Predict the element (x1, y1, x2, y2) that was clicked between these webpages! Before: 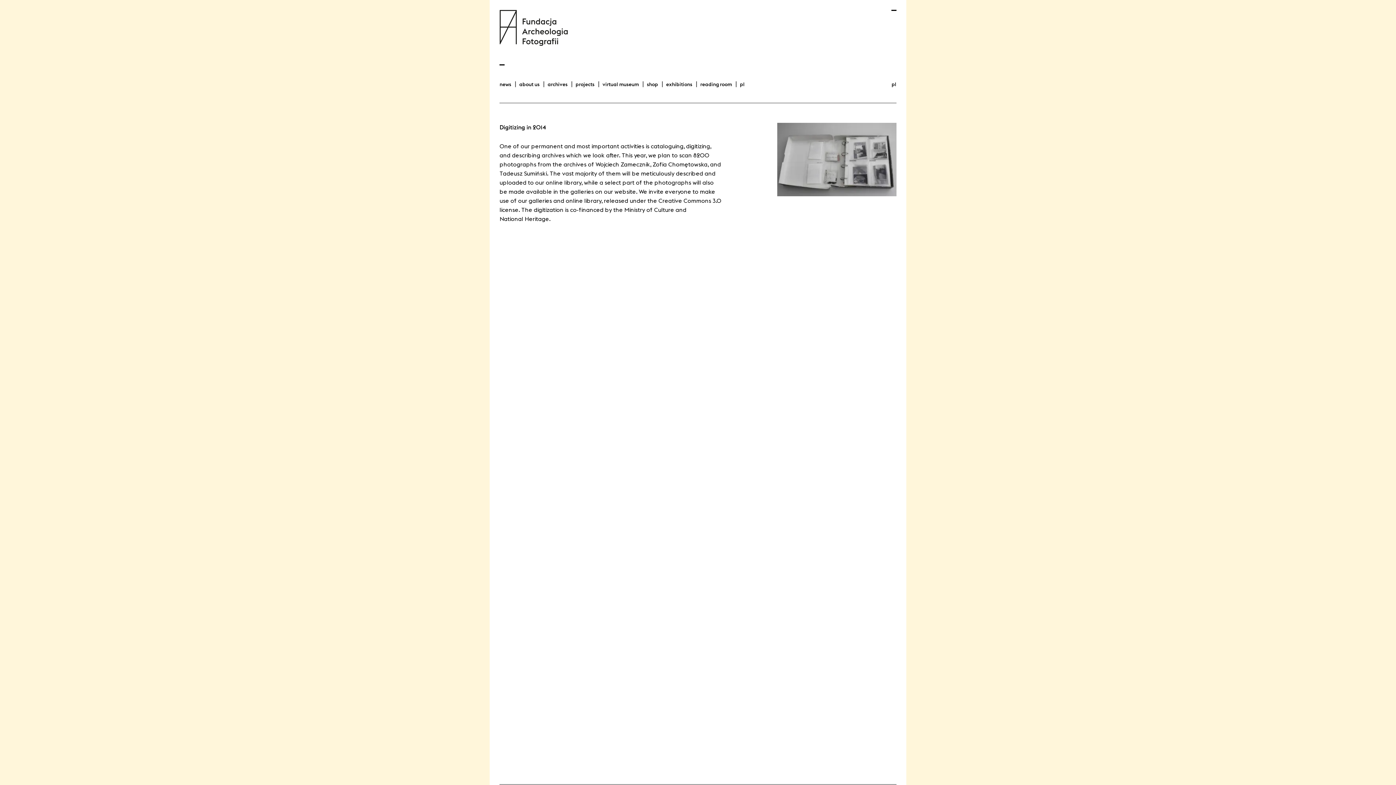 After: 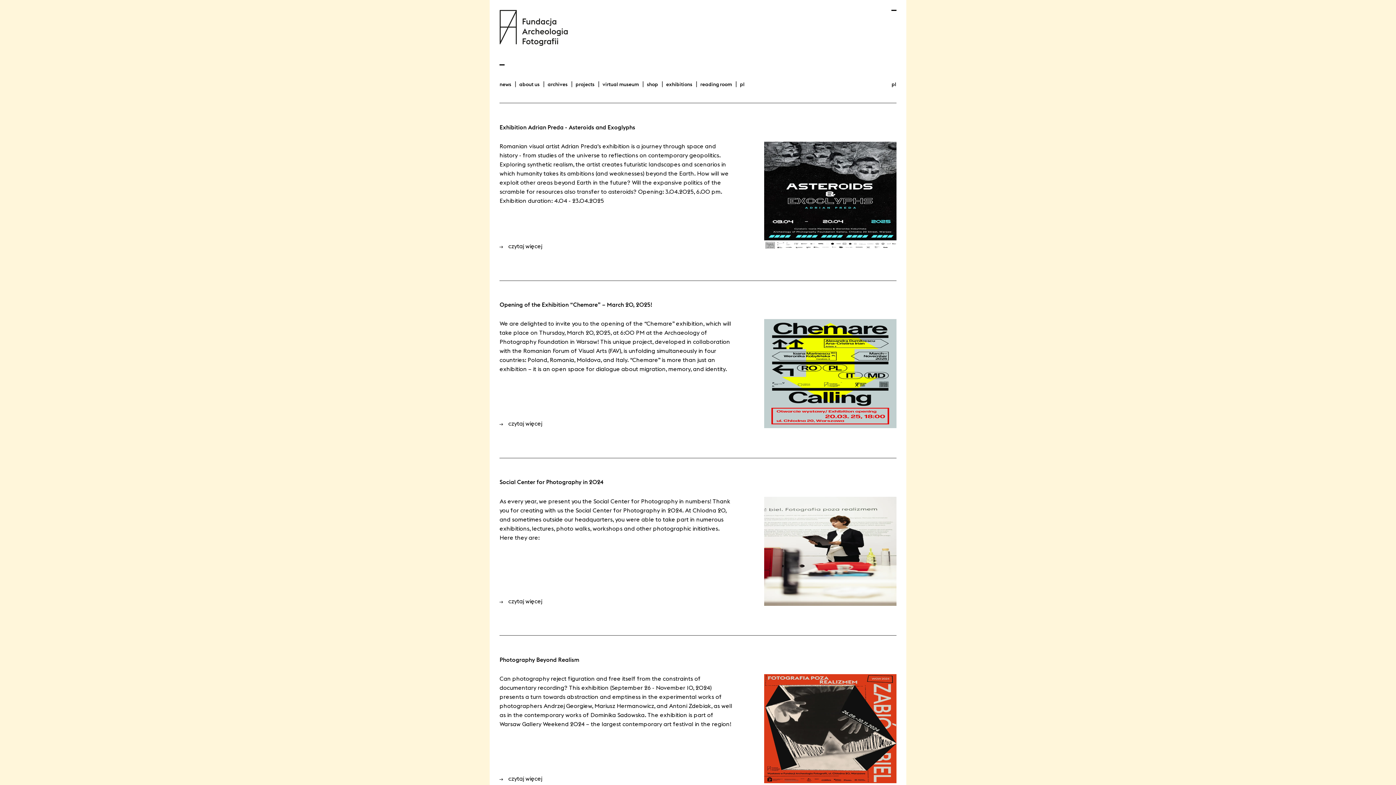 Action: bbox: (499, 9, 568, 45) label: fundacja archeologia fotografii home